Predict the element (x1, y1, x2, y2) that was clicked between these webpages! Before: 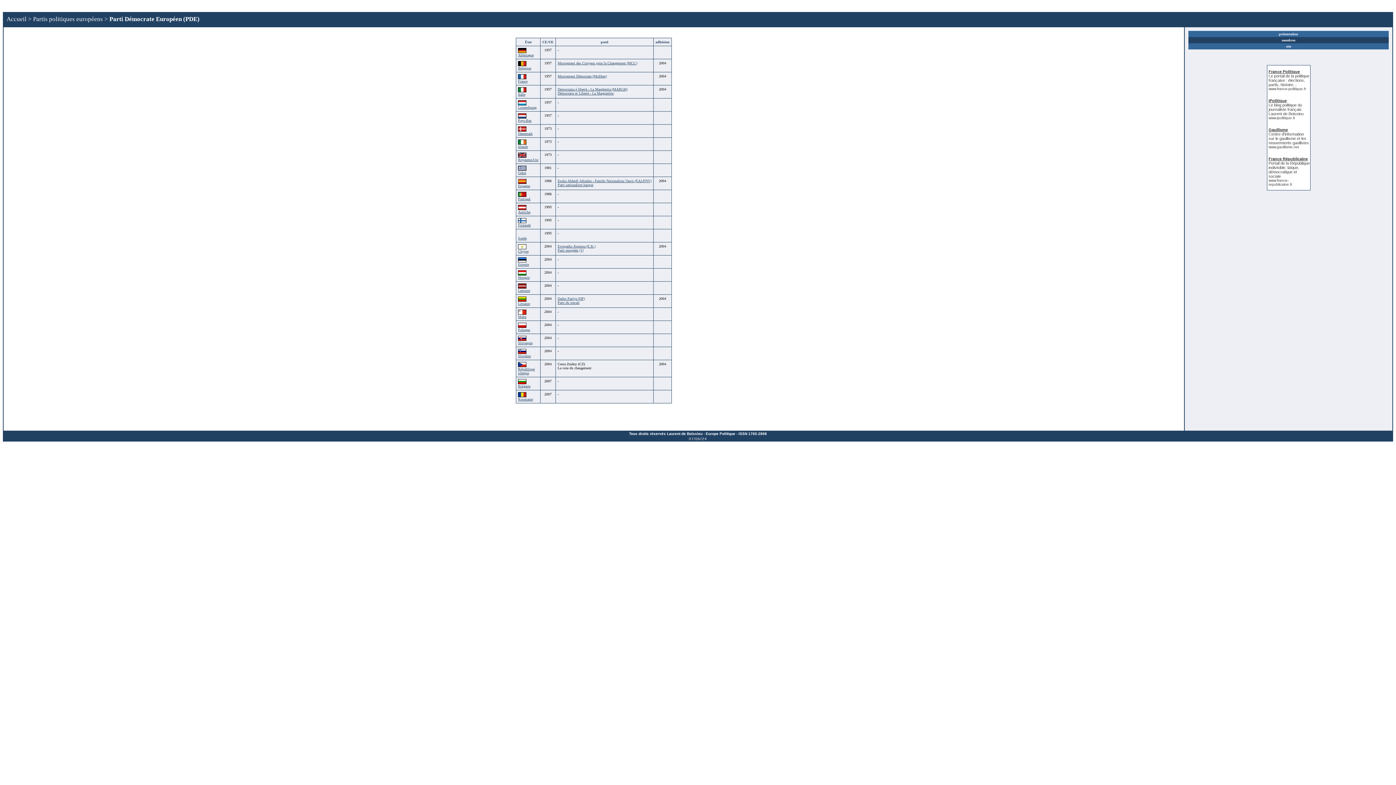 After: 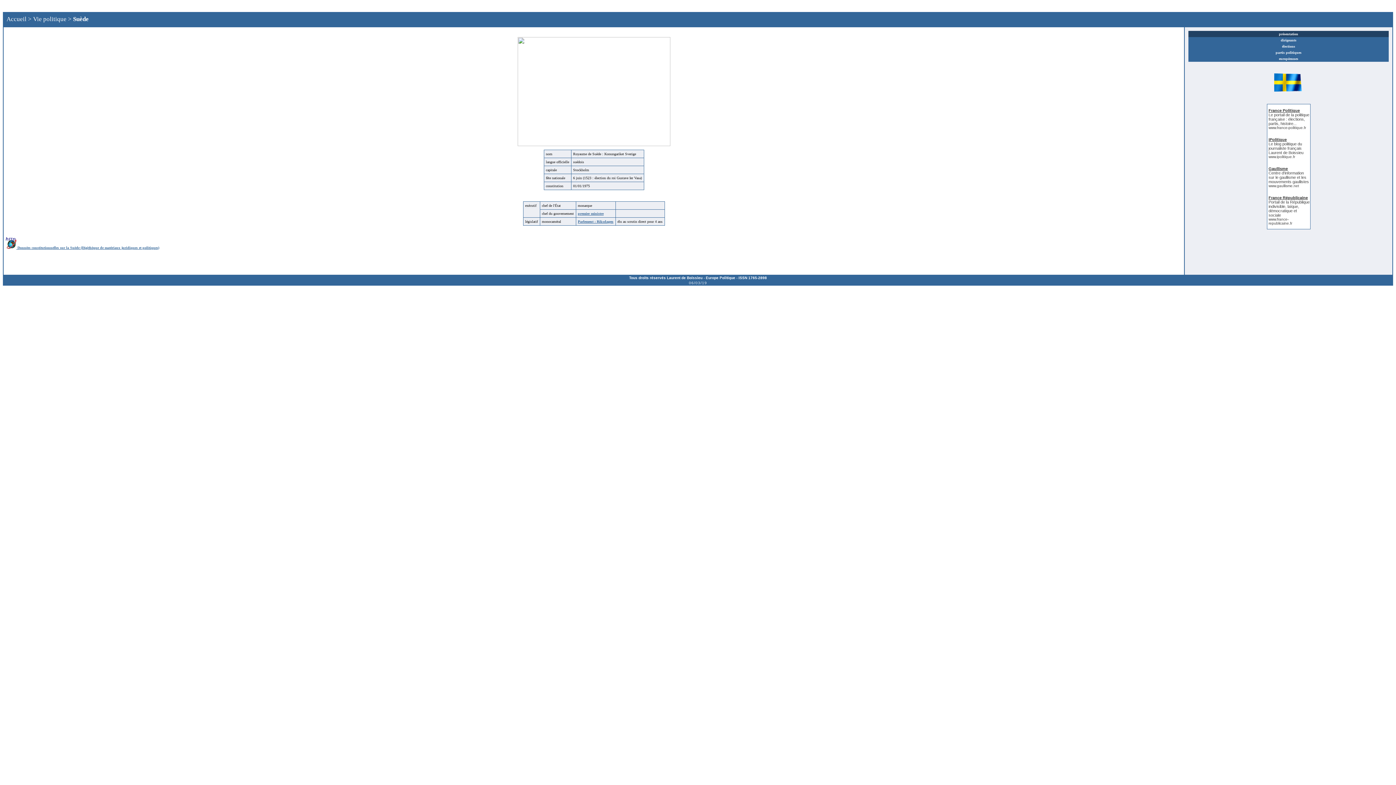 Action: label: 
Suède bbox: (518, 233, 526, 240)